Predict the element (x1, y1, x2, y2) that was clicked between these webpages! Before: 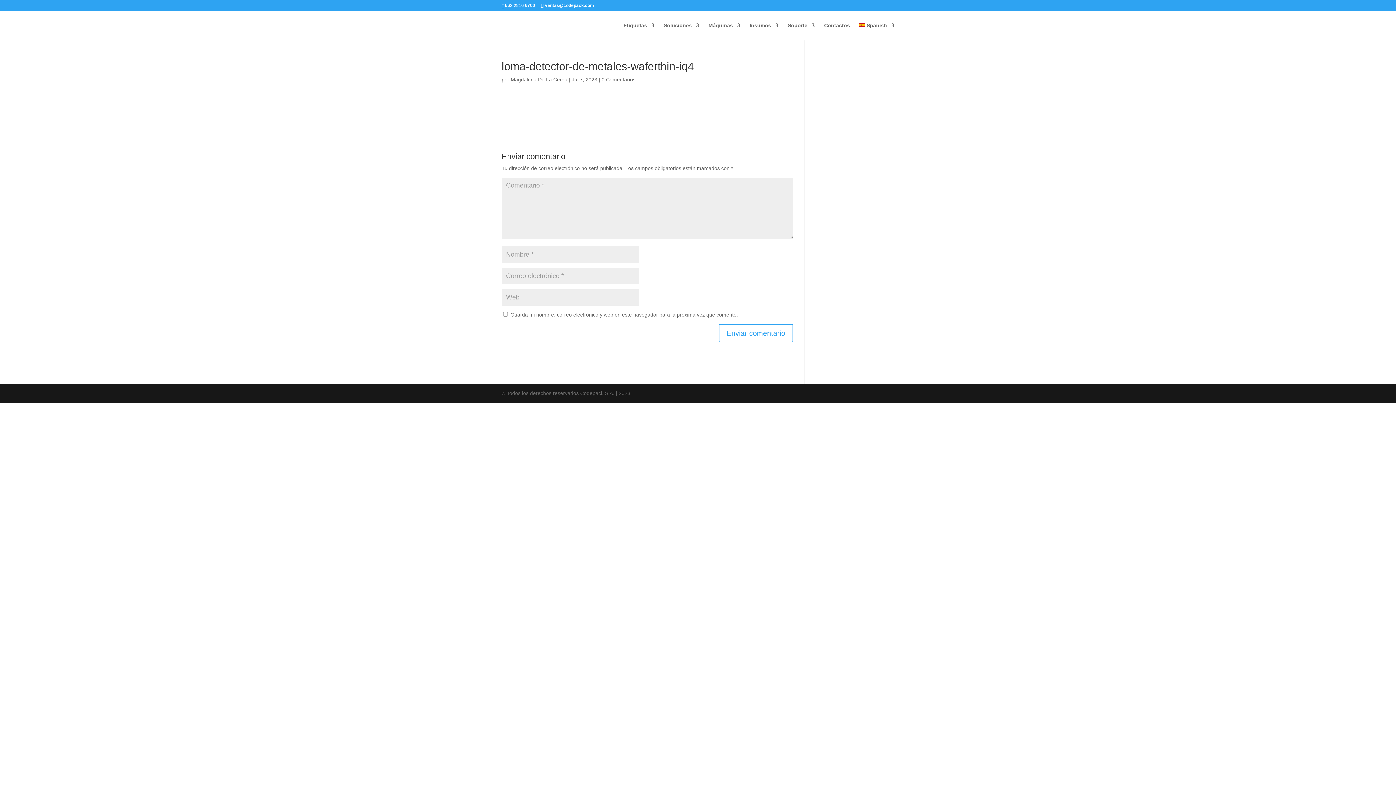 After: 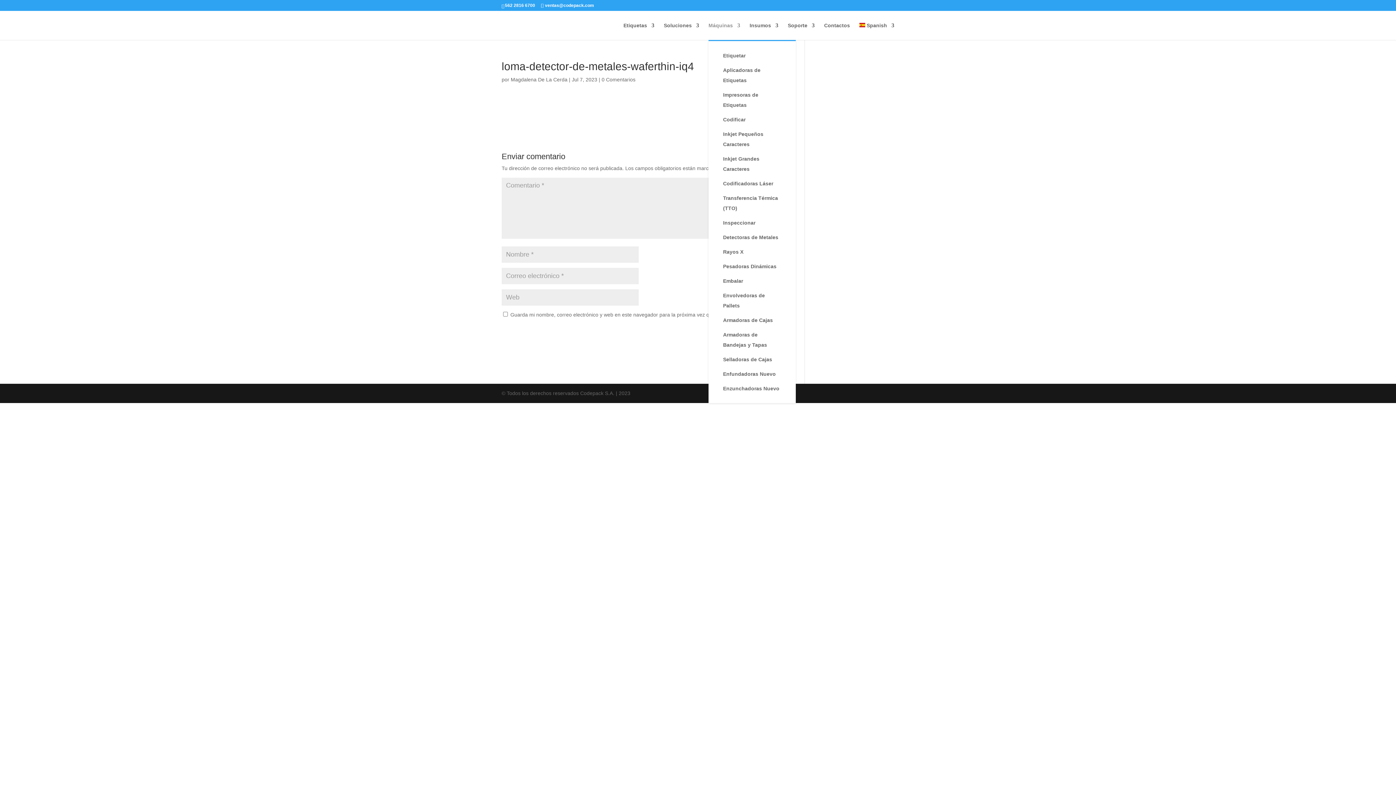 Action: bbox: (708, 22, 740, 40) label: Máquinas